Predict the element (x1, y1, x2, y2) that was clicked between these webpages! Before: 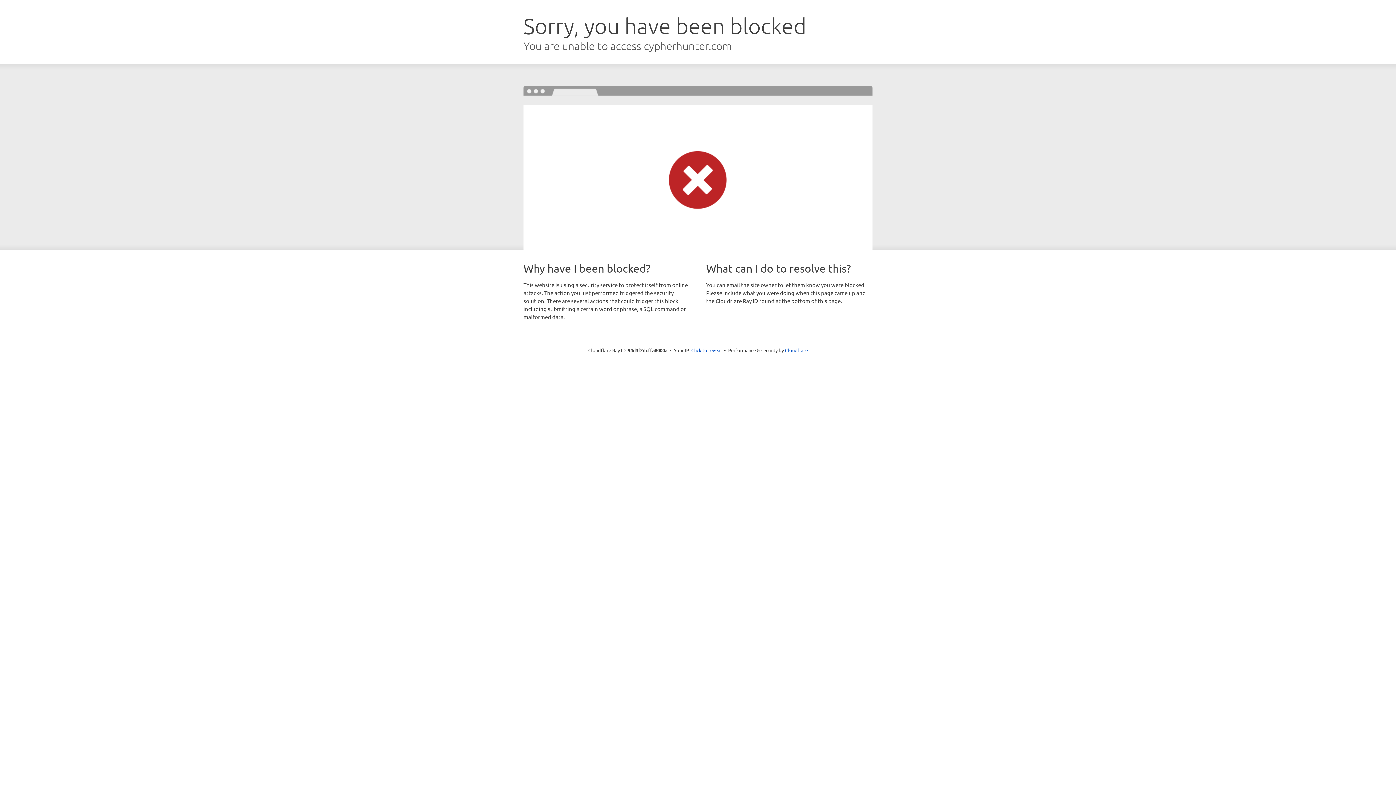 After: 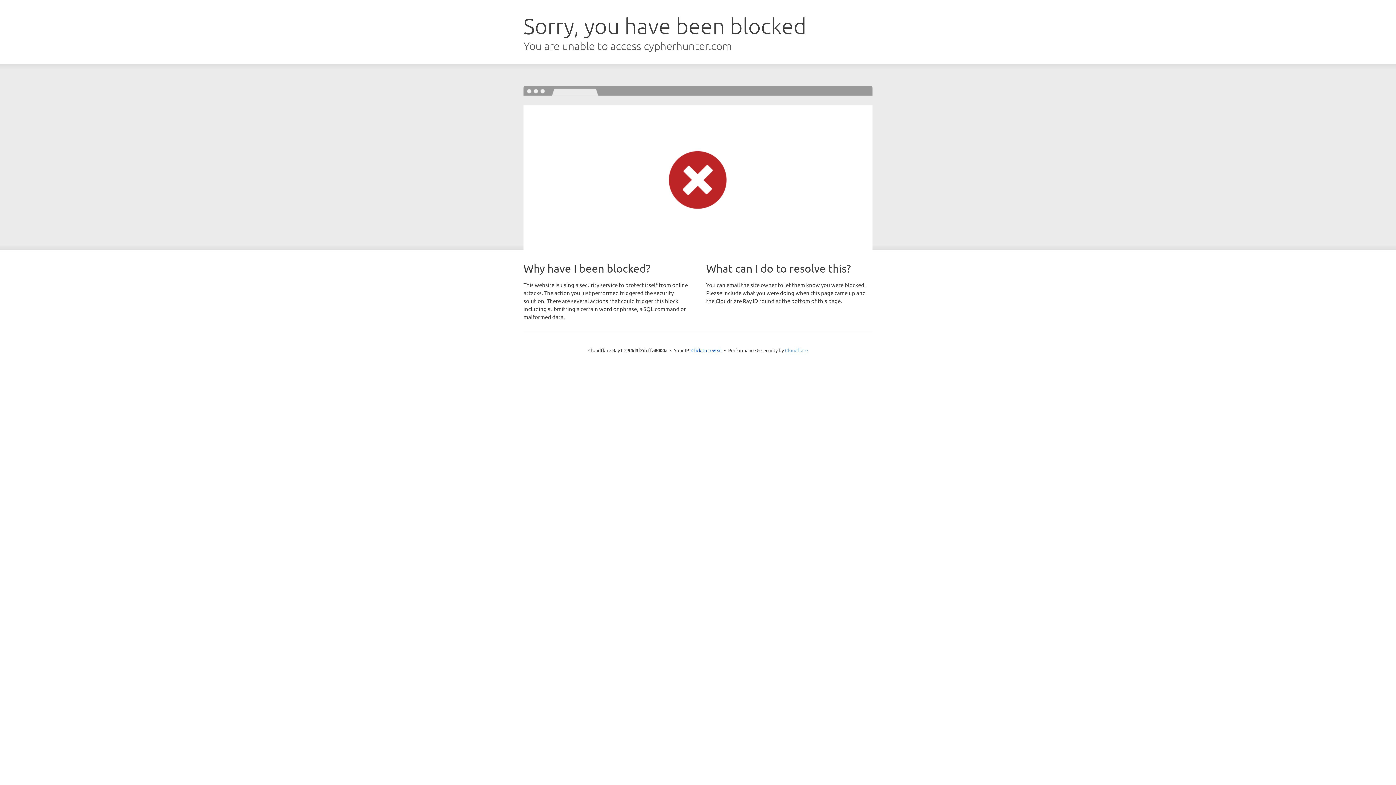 Action: label: Cloudflare bbox: (785, 347, 808, 353)